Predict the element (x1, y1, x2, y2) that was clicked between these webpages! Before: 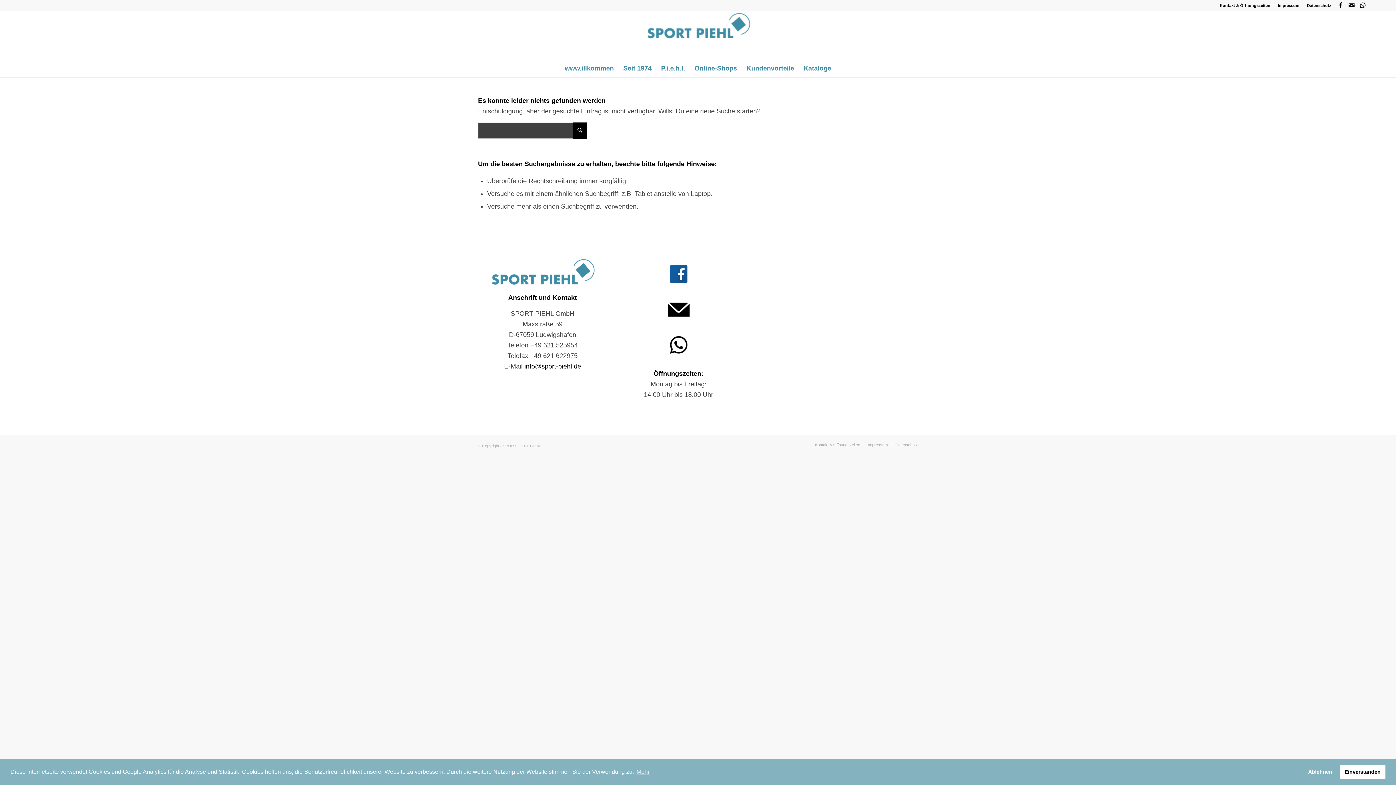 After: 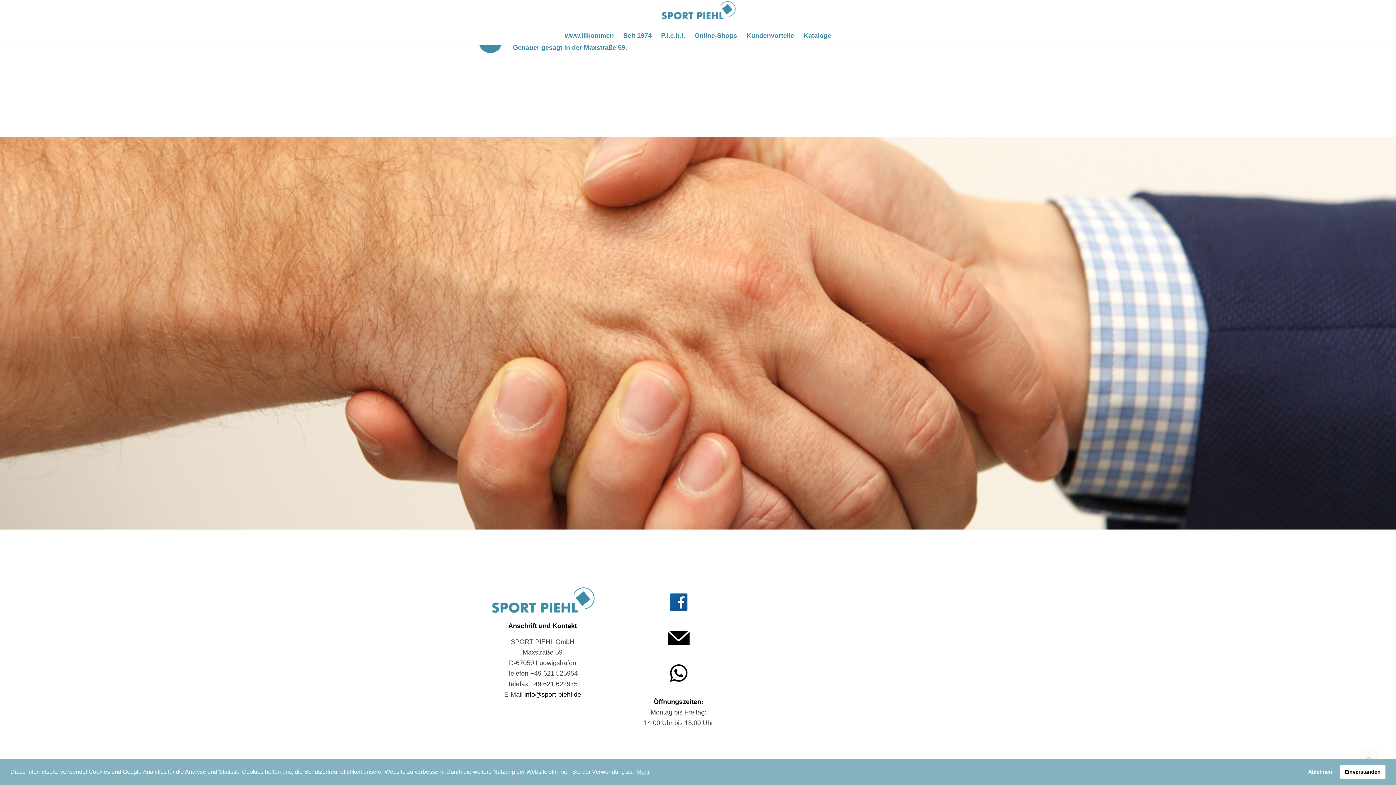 Action: bbox: (1220, 0, 1270, 10) label: Kontakt & Öffnungszeiten